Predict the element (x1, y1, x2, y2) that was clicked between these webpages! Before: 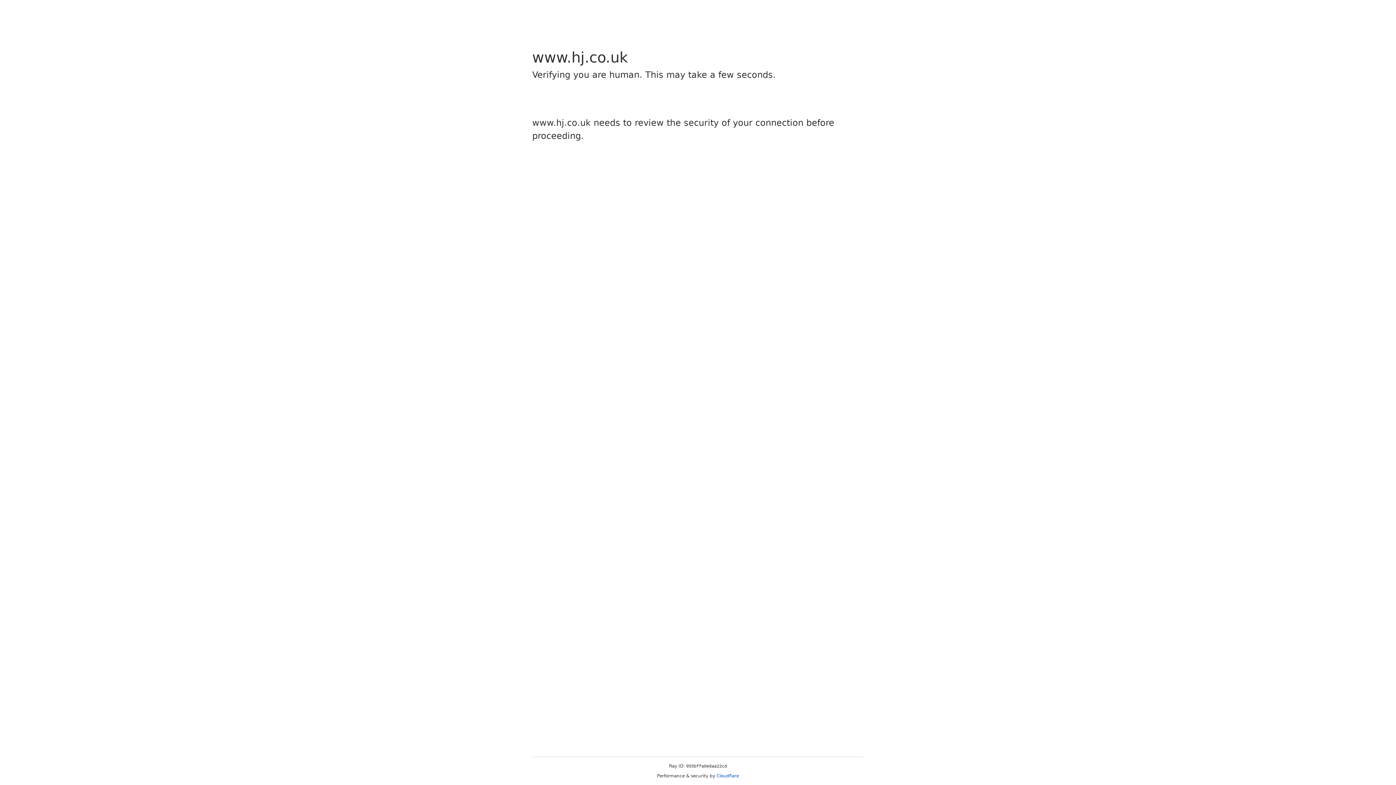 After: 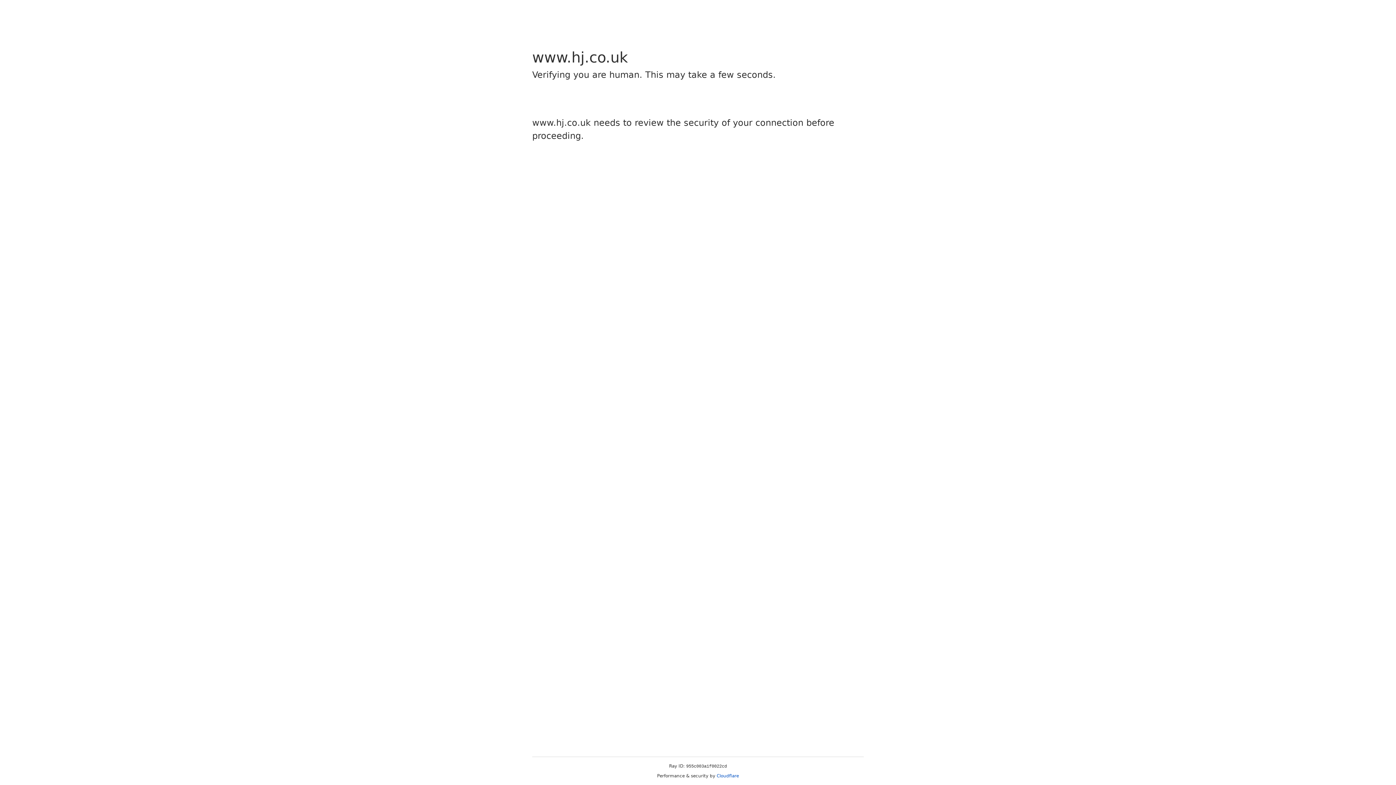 Action: bbox: (716, 773, 739, 778) label: Cloudflare